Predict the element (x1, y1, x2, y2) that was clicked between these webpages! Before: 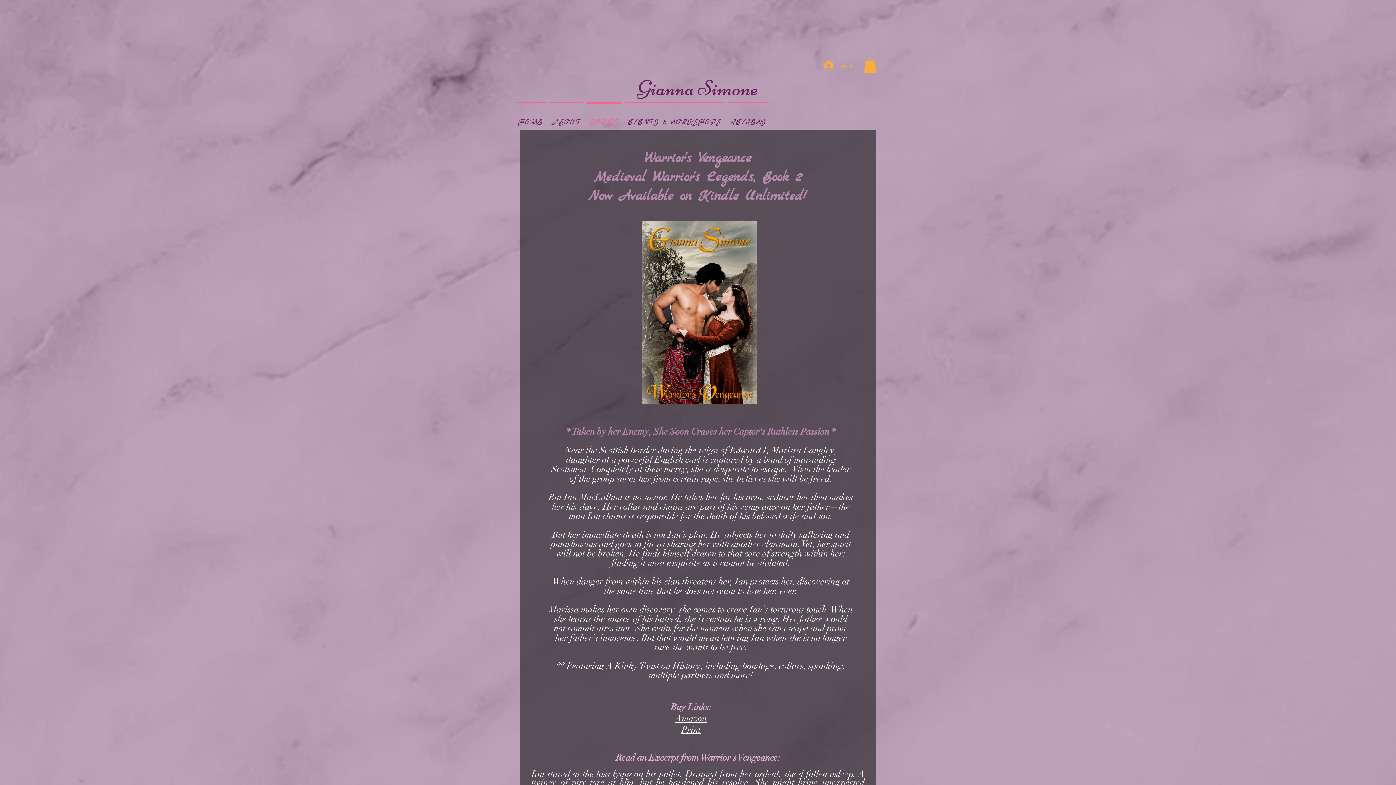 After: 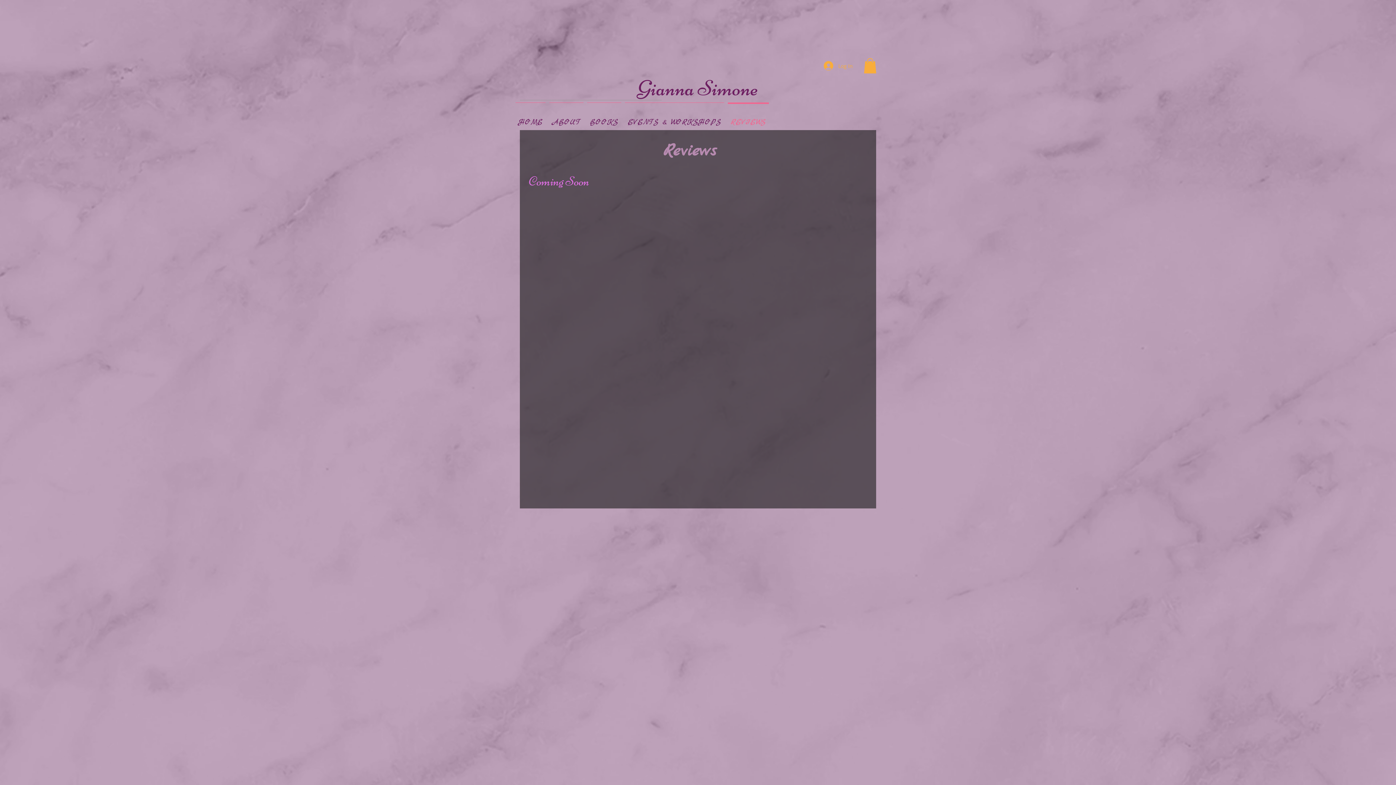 Action: label: REVIEWS bbox: (726, 102, 770, 135)